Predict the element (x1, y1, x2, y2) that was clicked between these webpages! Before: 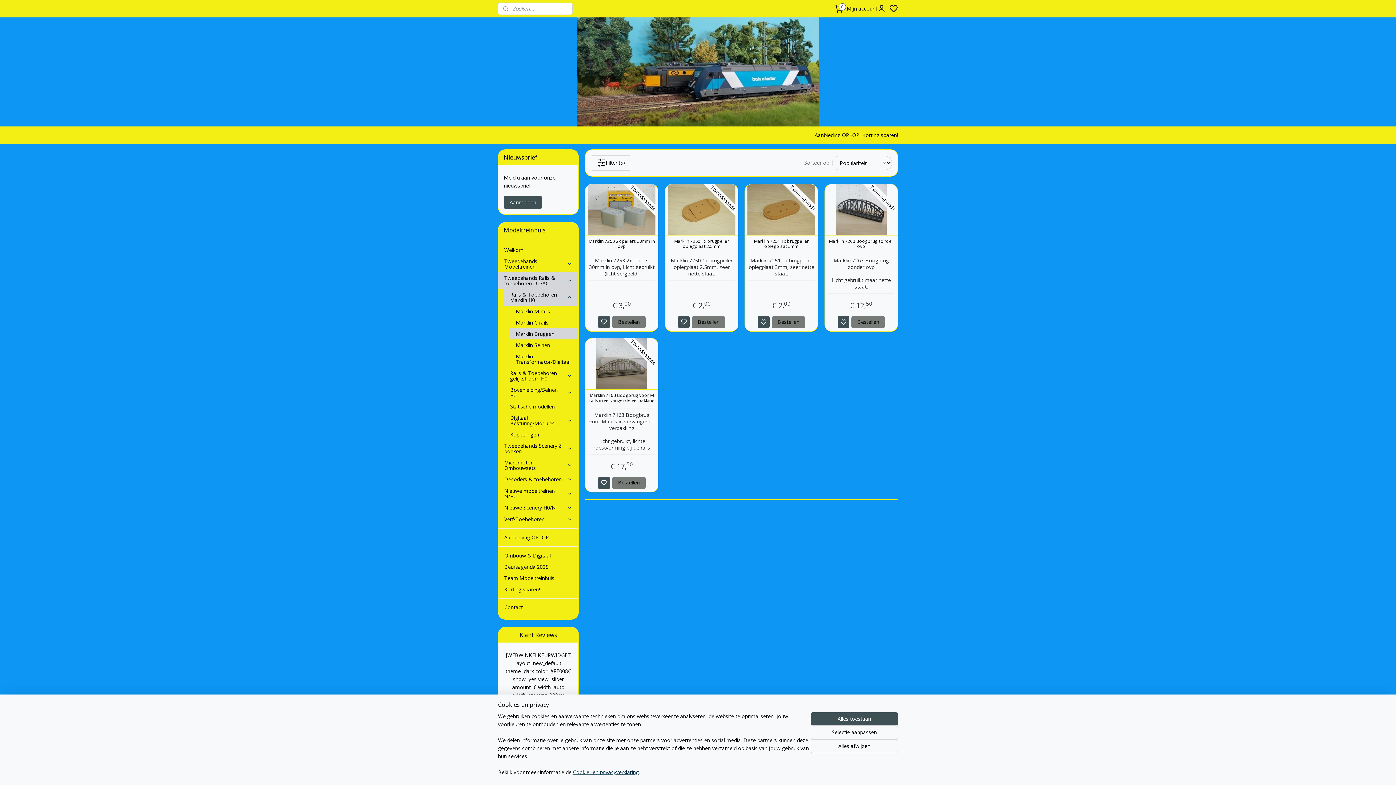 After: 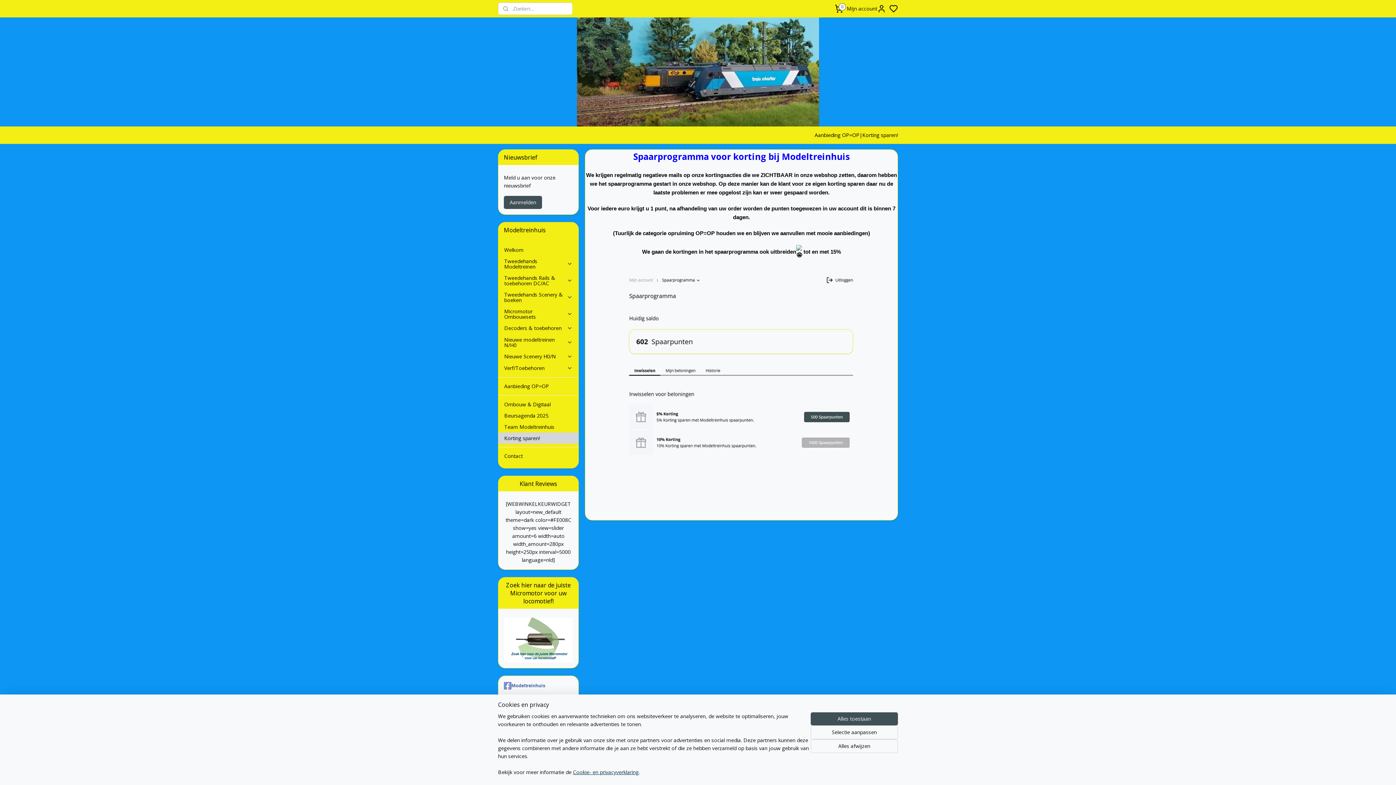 Action: label: Korting sparen! bbox: (862, 126, 898, 143)